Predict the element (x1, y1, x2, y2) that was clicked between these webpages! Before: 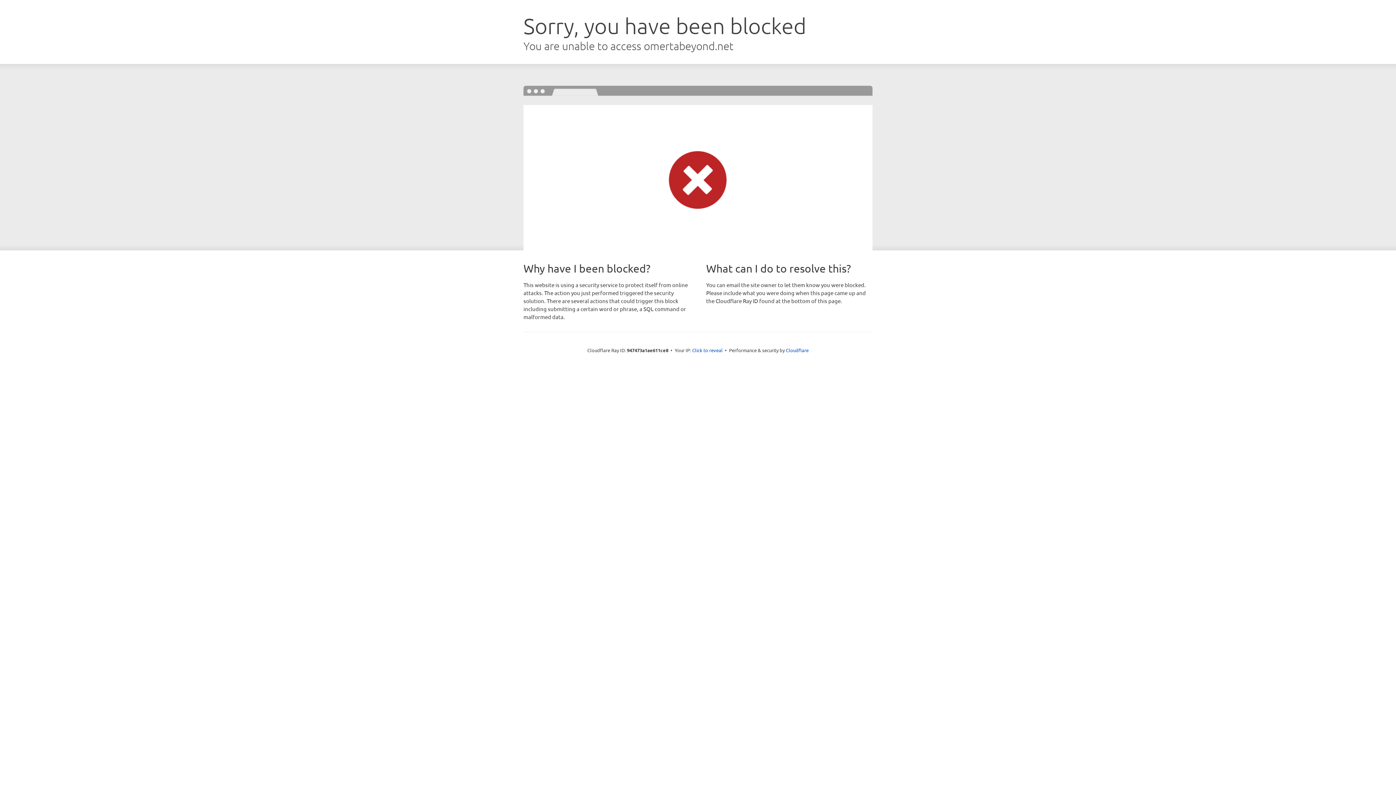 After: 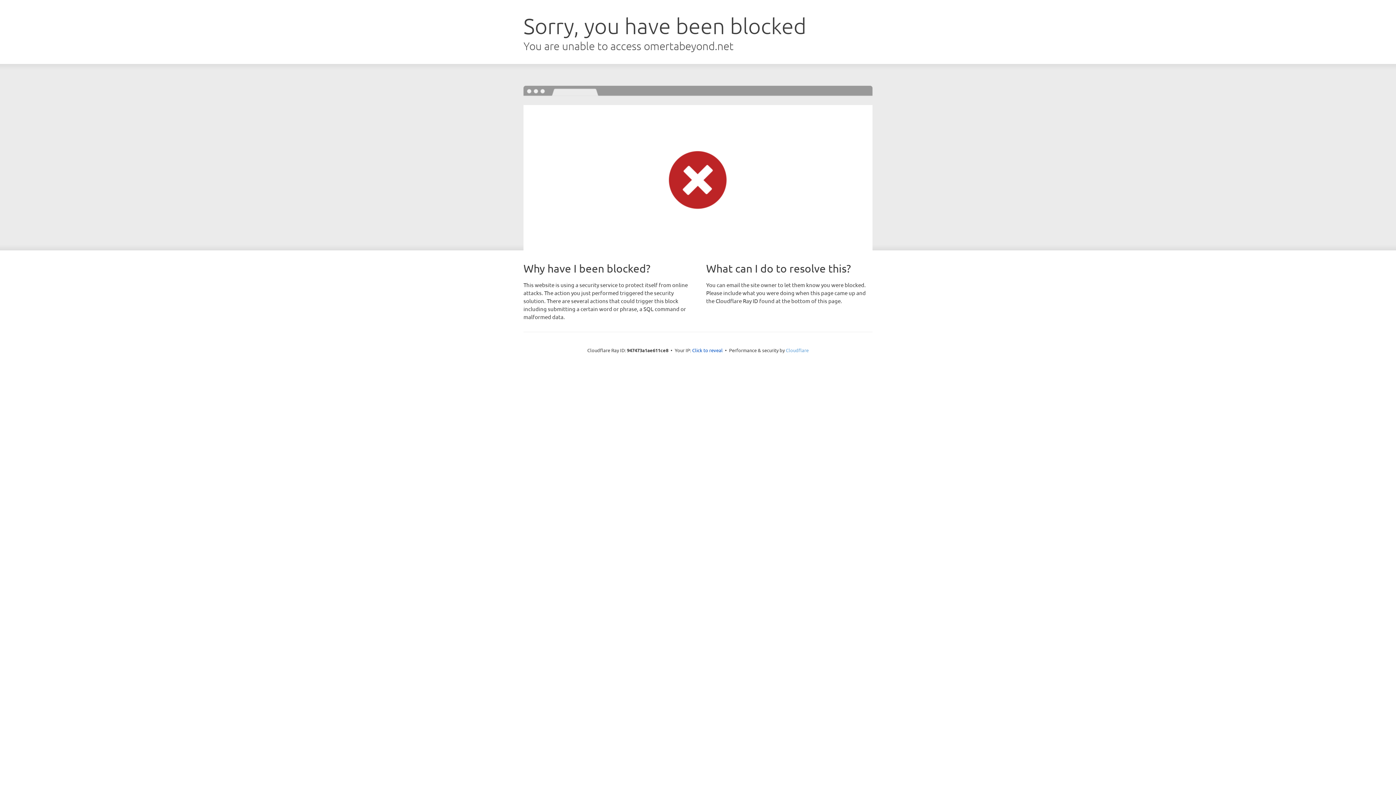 Action: label: Cloudflare bbox: (786, 347, 808, 353)